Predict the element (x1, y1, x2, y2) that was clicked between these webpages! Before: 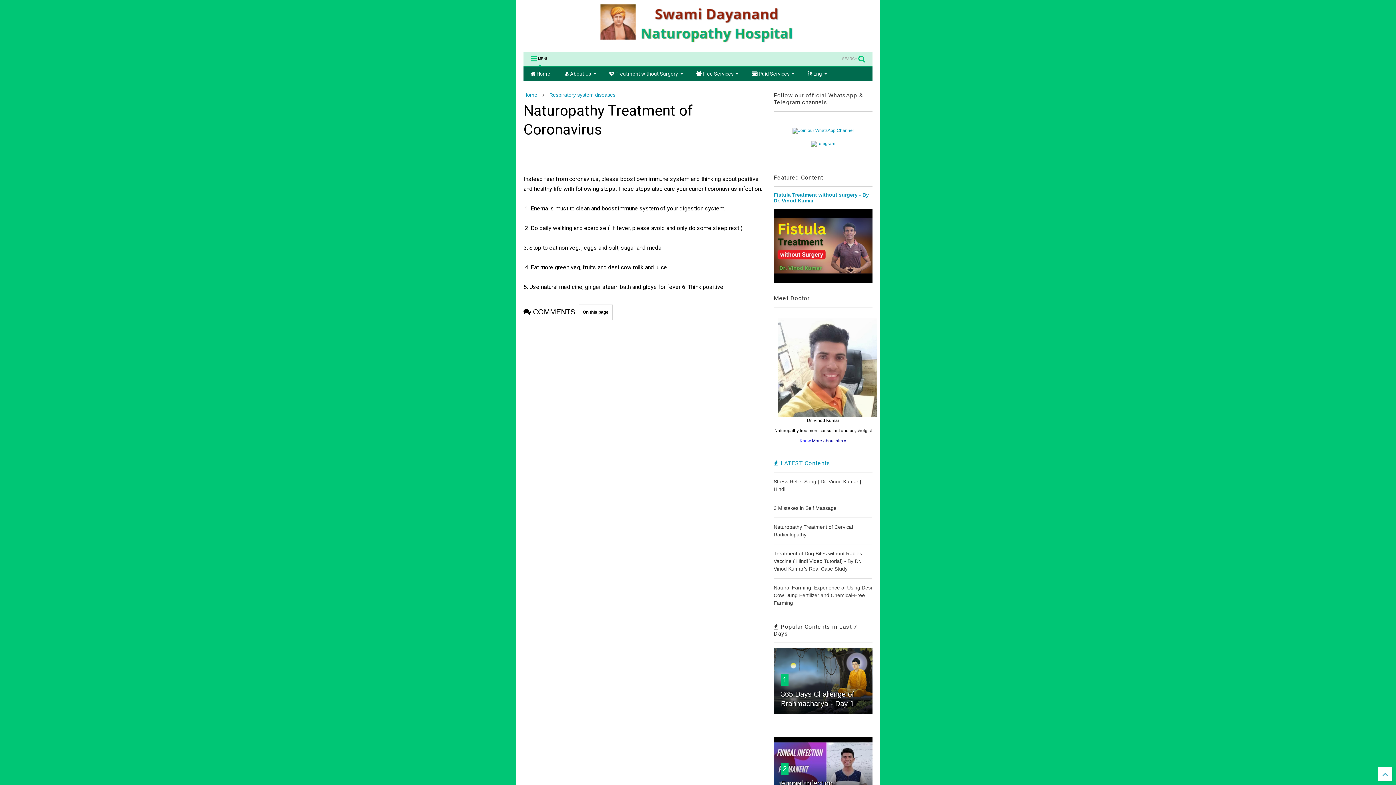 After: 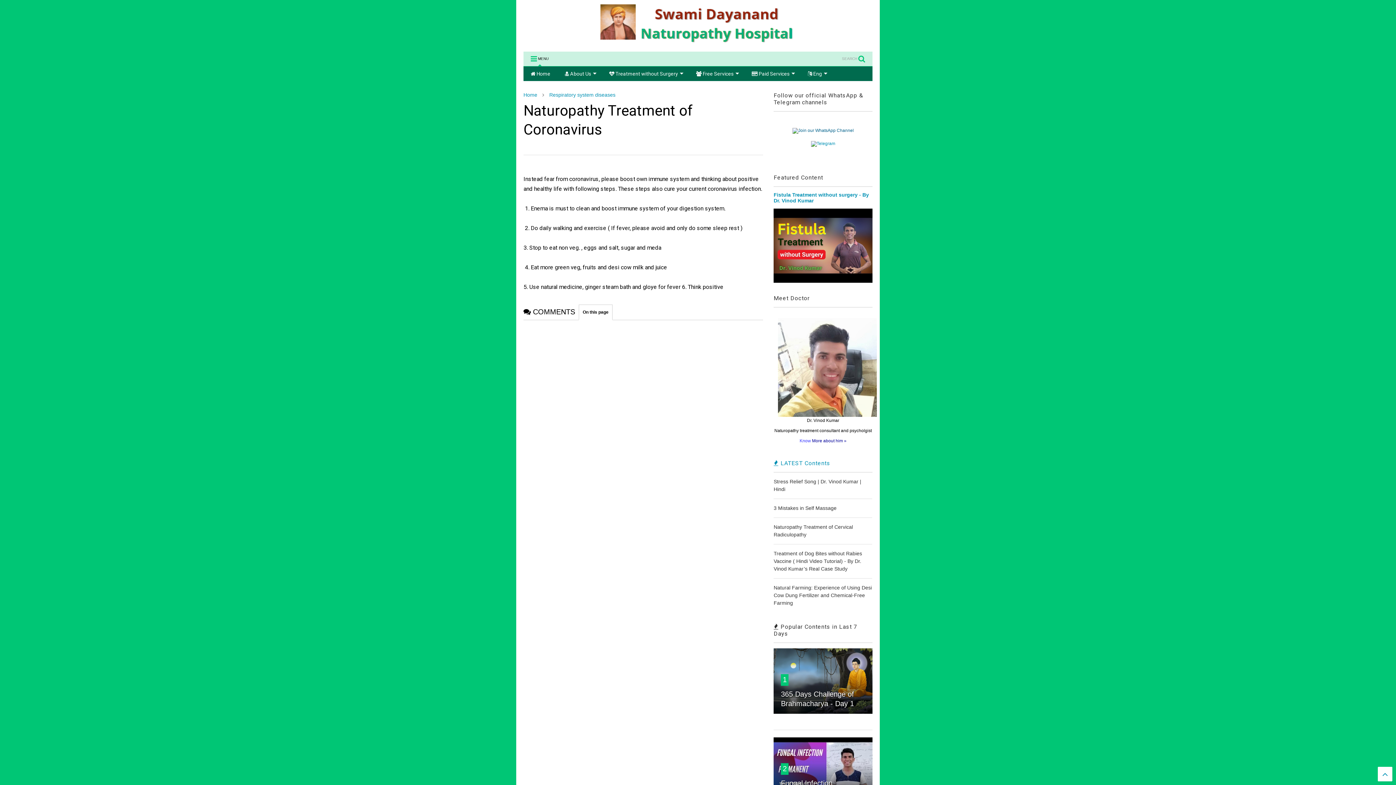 Action: label:   bbox: (788, 128, 857, 133)